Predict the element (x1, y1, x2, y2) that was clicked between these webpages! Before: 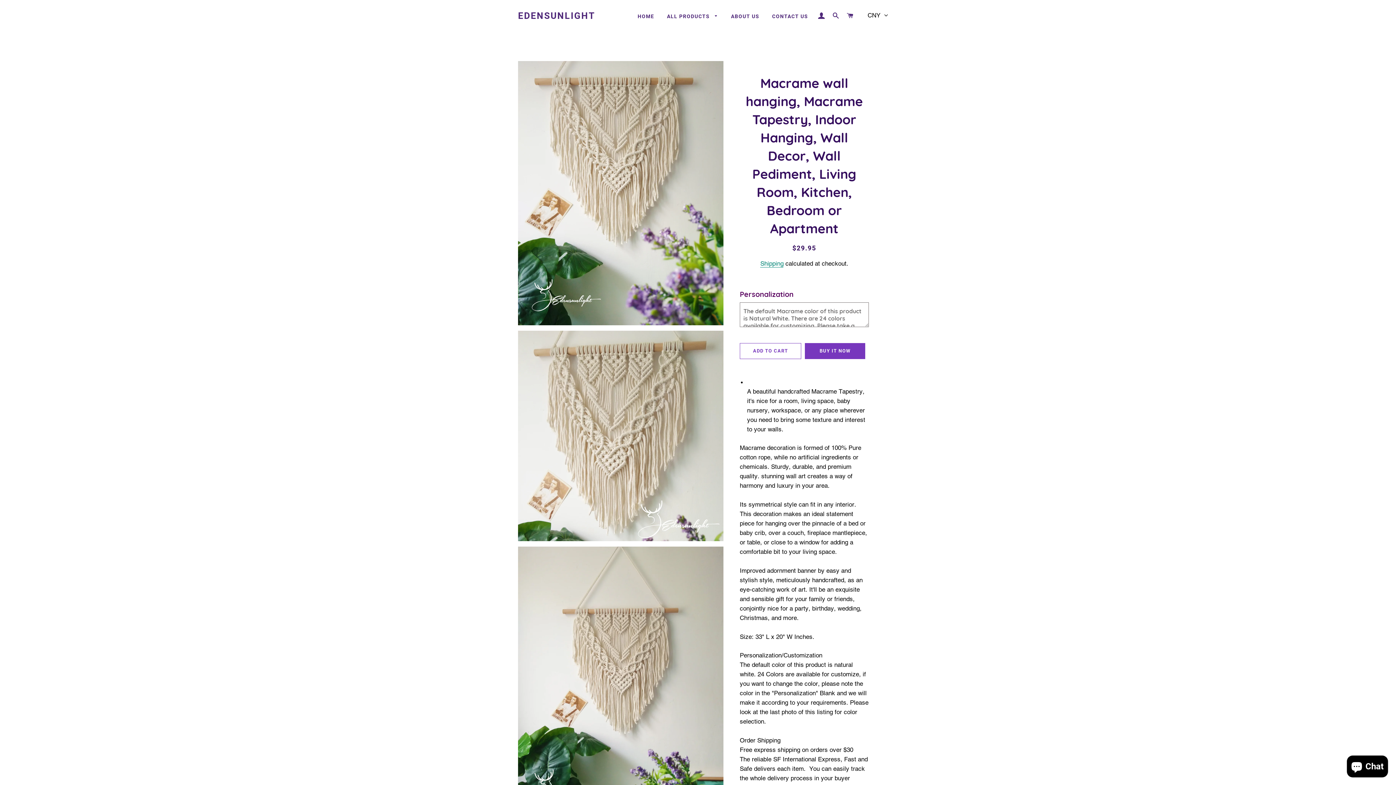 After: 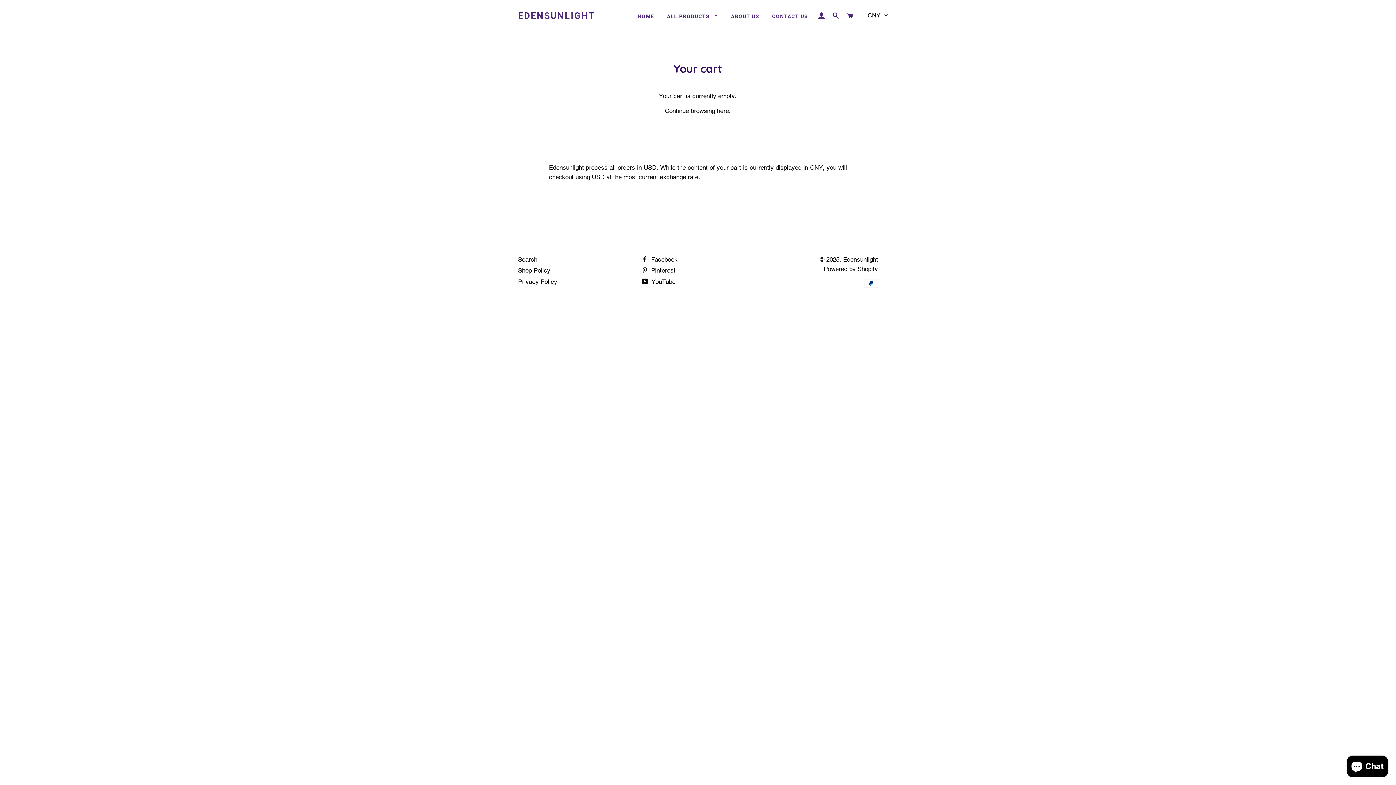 Action: bbox: (844, 5, 856, 26) label: CART